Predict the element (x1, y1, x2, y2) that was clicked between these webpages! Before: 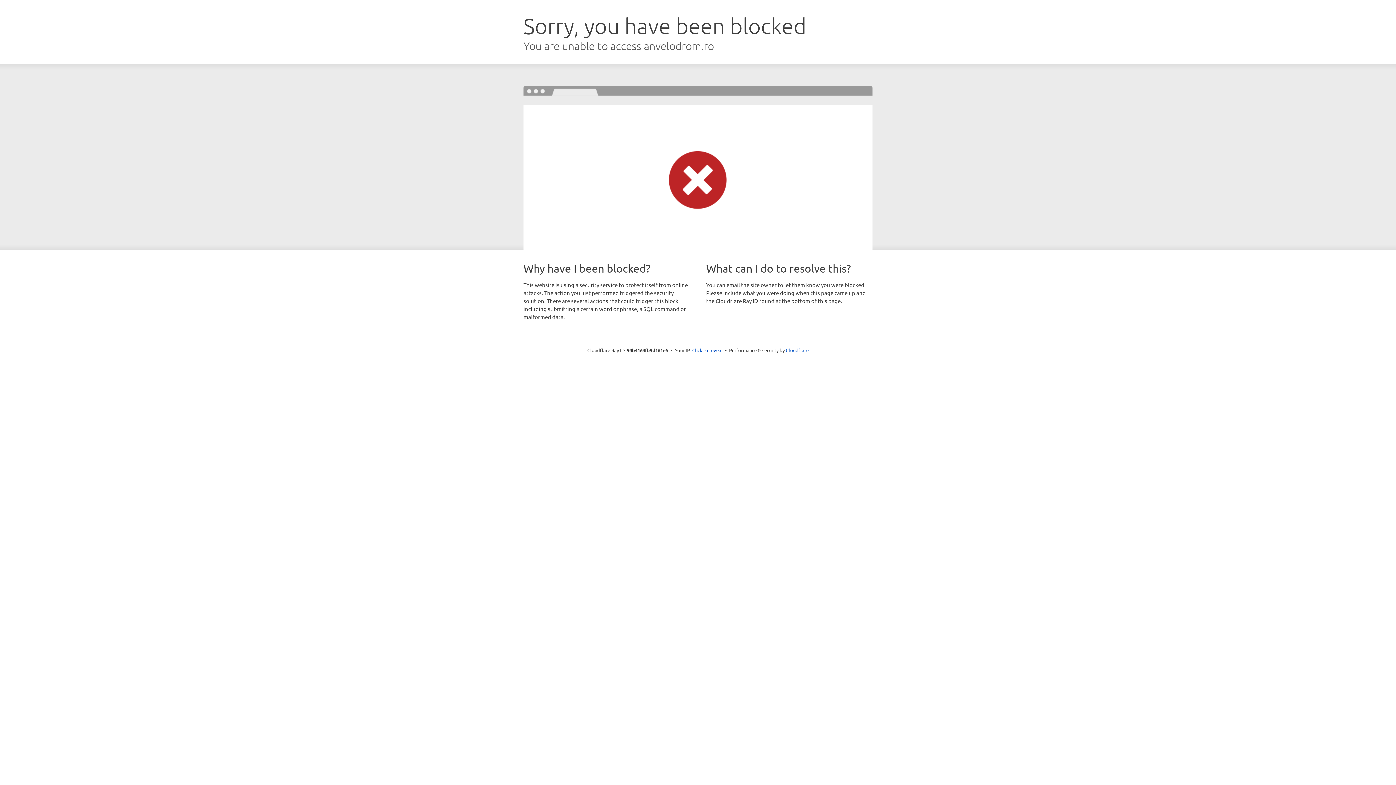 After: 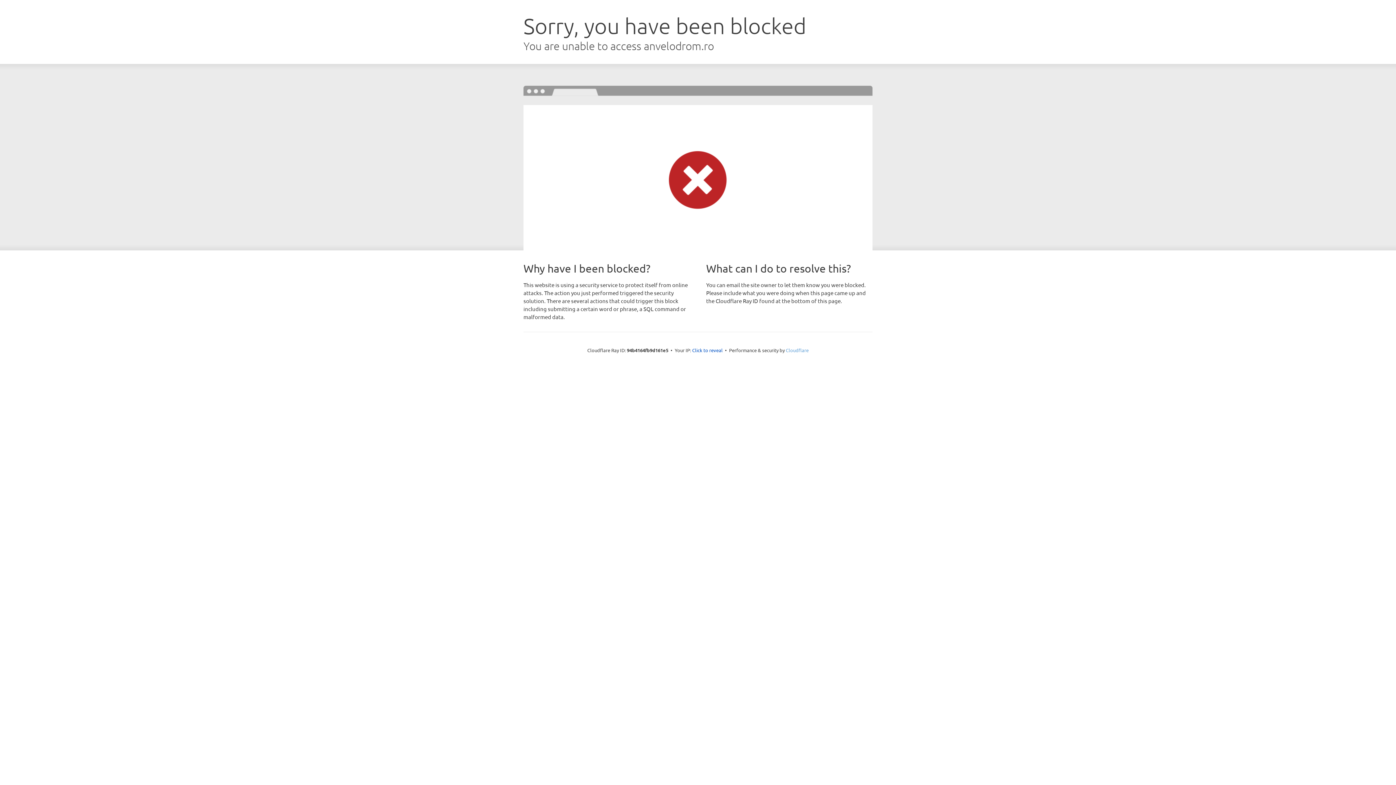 Action: label: Cloudflare bbox: (786, 347, 808, 353)